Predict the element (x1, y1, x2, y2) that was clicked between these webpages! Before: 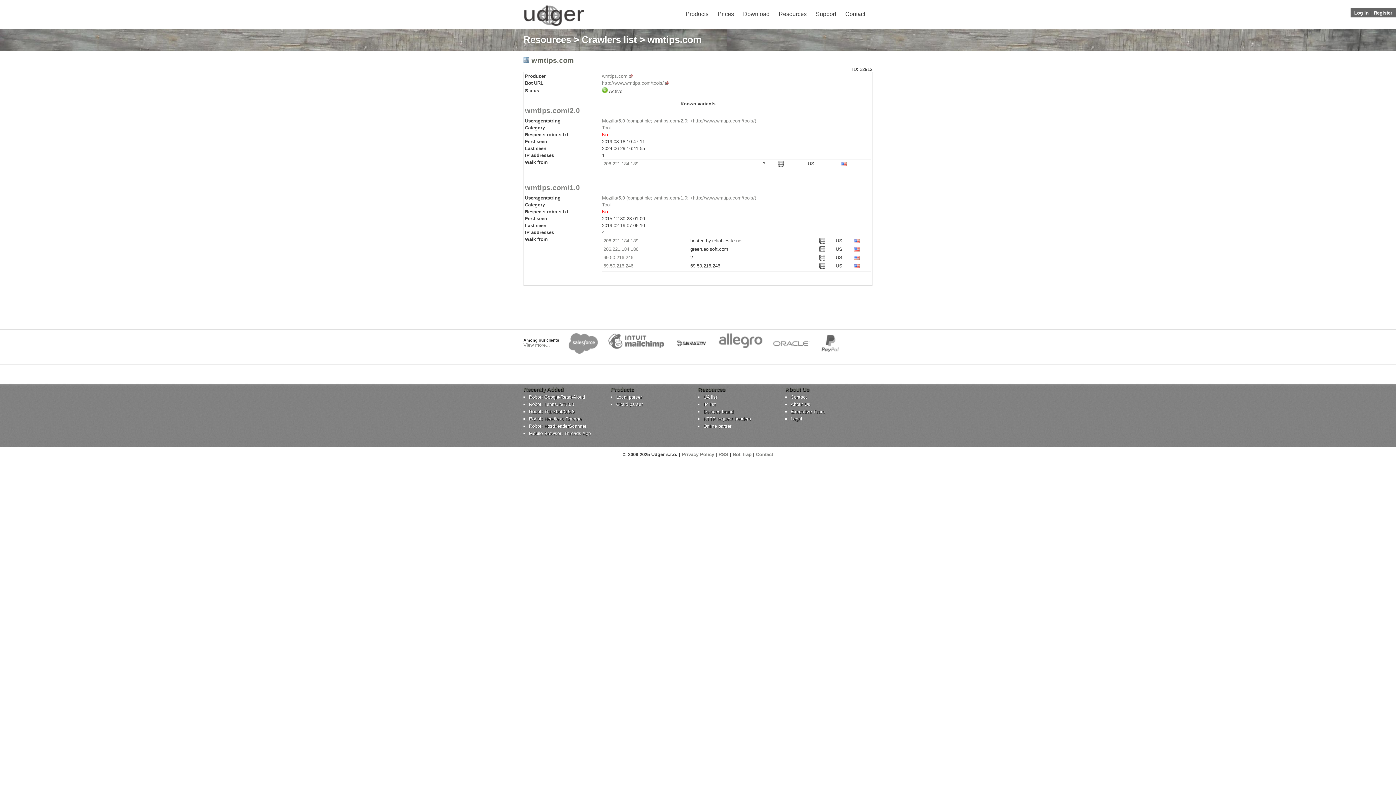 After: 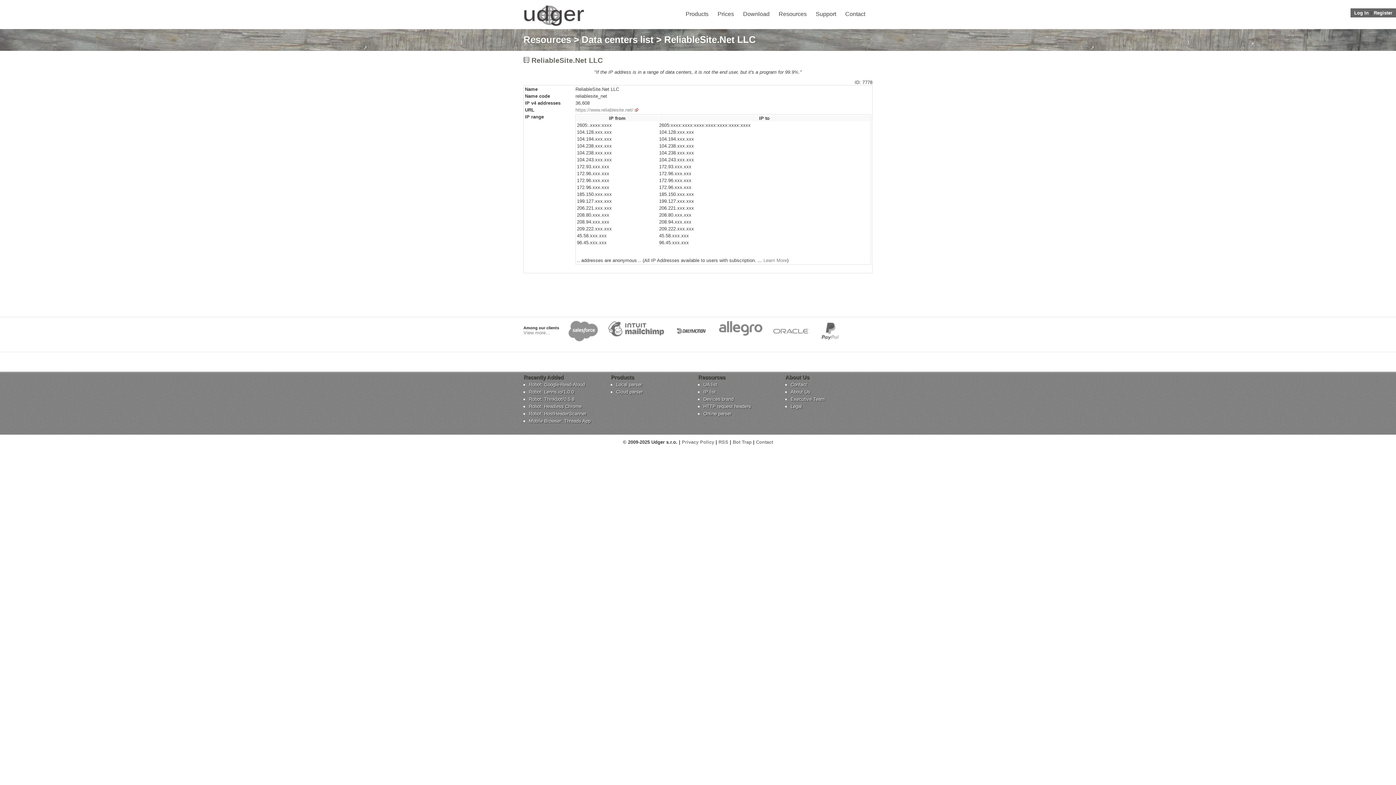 Action: bbox: (819, 239, 825, 245)